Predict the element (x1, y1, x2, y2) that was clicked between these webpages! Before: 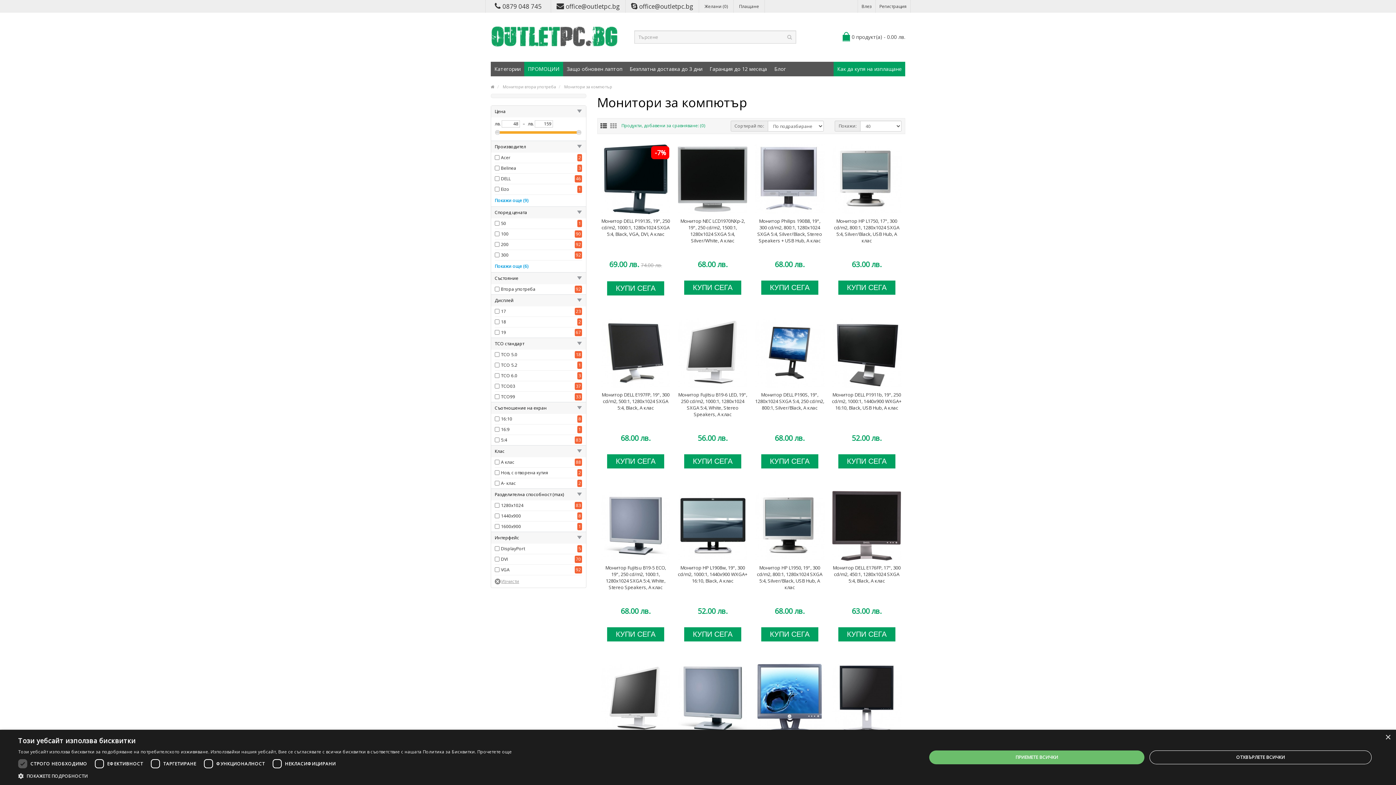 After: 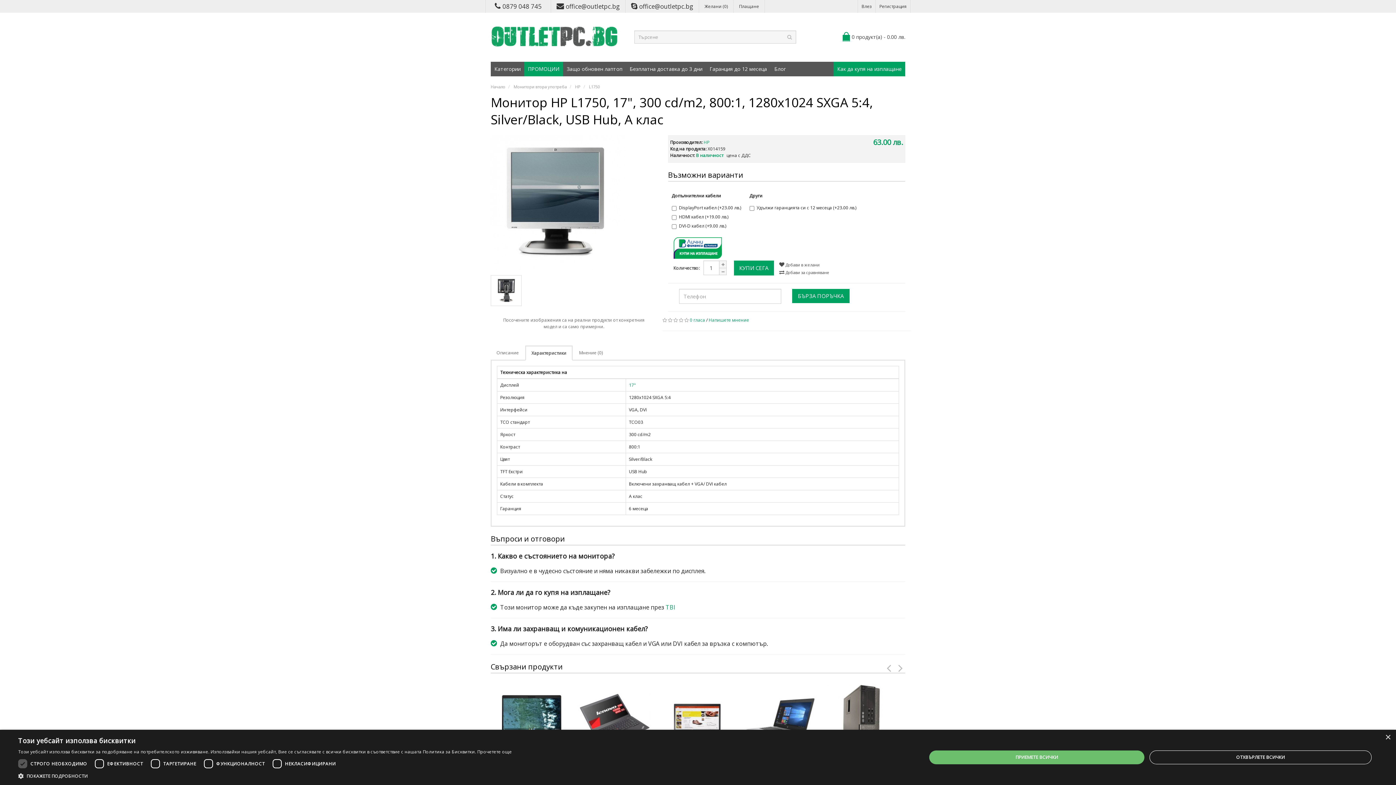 Action: bbox: (832, 217, 901, 243) label: Монитор HP L1750, 17", 300 cd/m2, 800:1, 1280x1024 SXGA 5:4, Silver/Black, USB Hub, А клас